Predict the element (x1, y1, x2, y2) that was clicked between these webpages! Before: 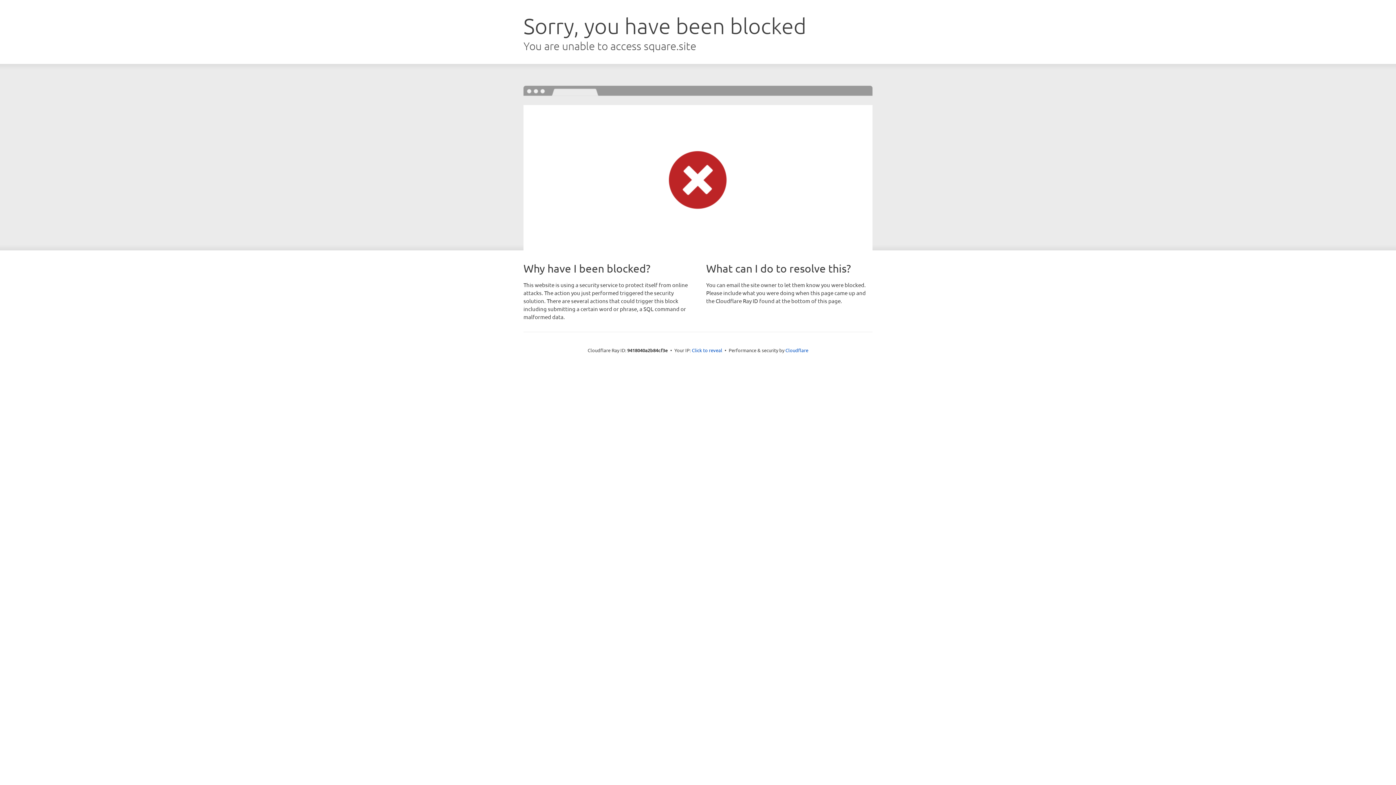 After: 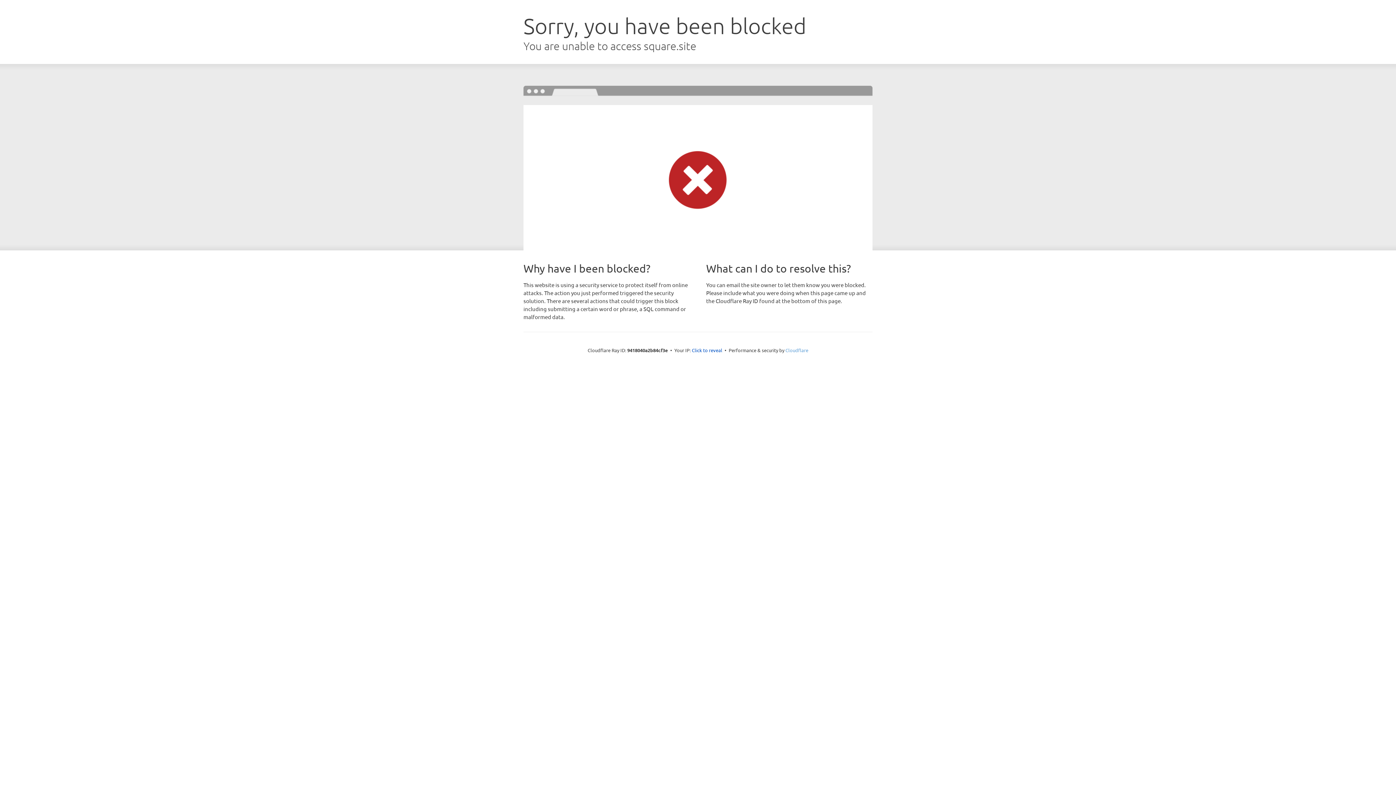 Action: label: Cloudflare bbox: (785, 347, 808, 353)